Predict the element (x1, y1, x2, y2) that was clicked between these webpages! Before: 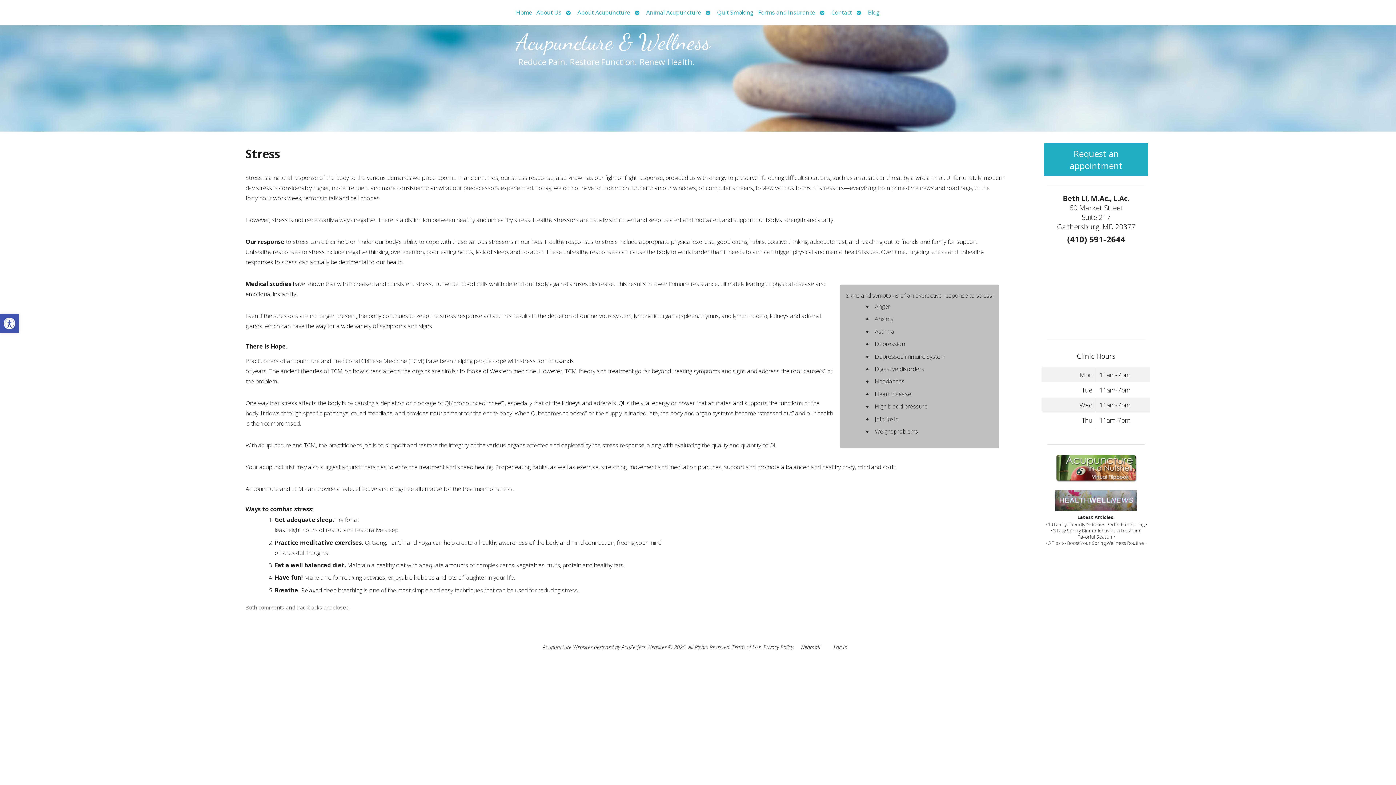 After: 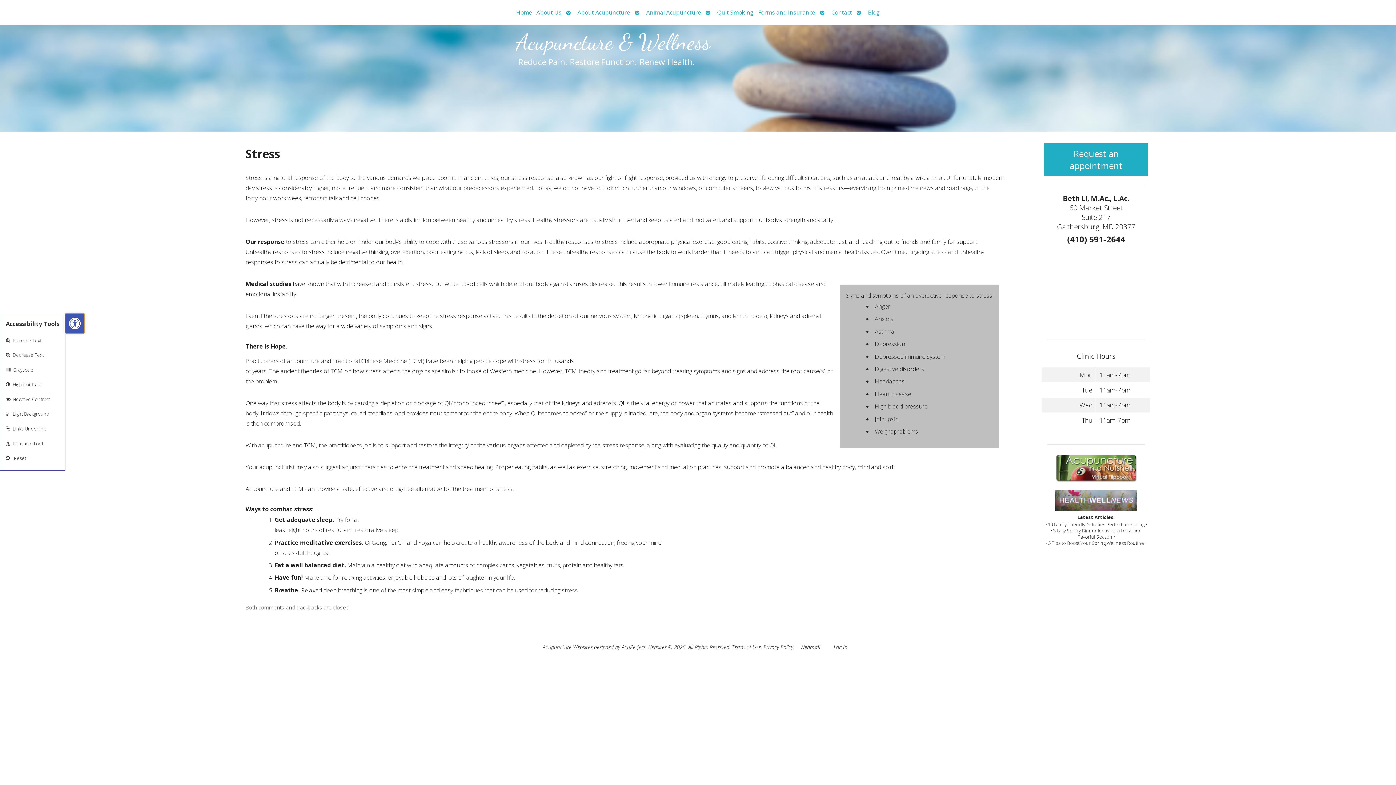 Action: label: Open toolbar bbox: (0, 314, 18, 333)